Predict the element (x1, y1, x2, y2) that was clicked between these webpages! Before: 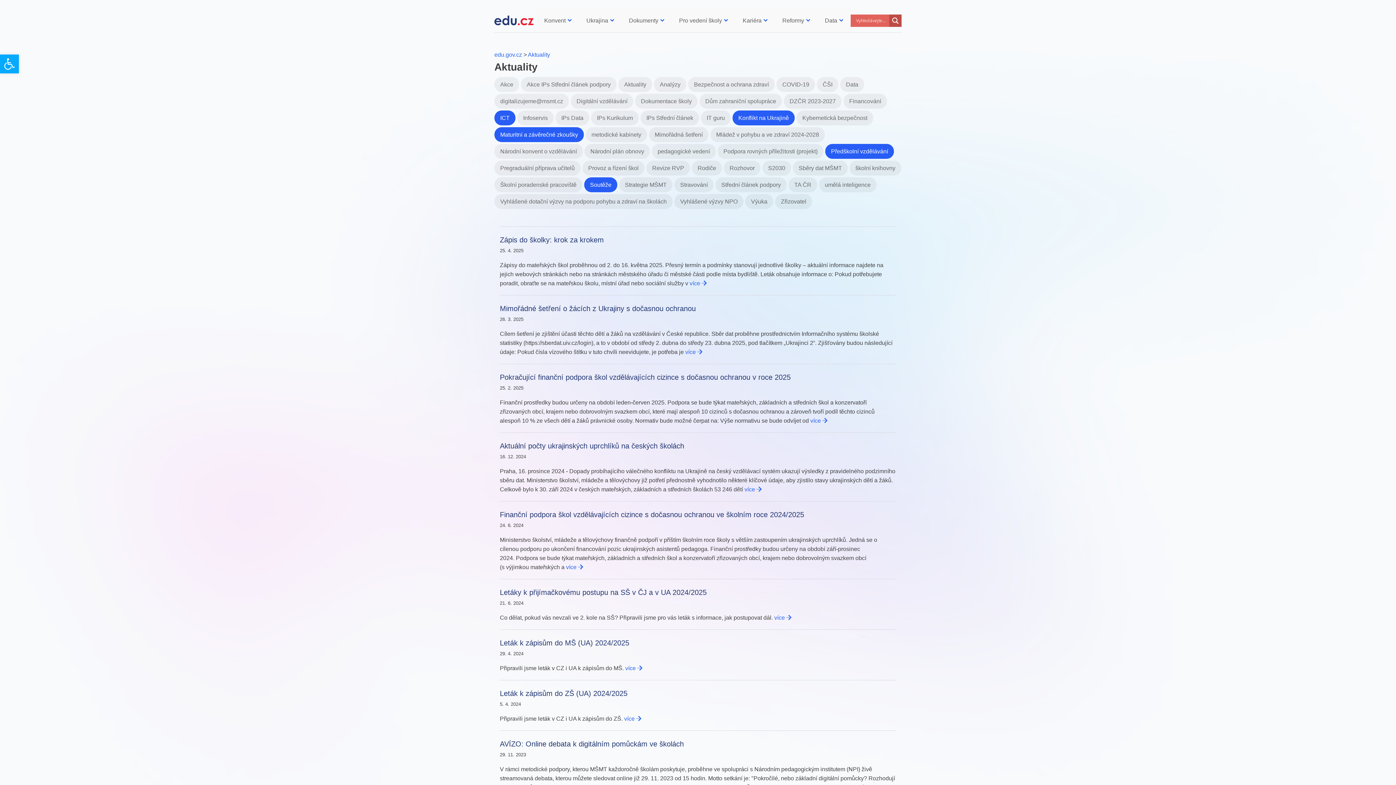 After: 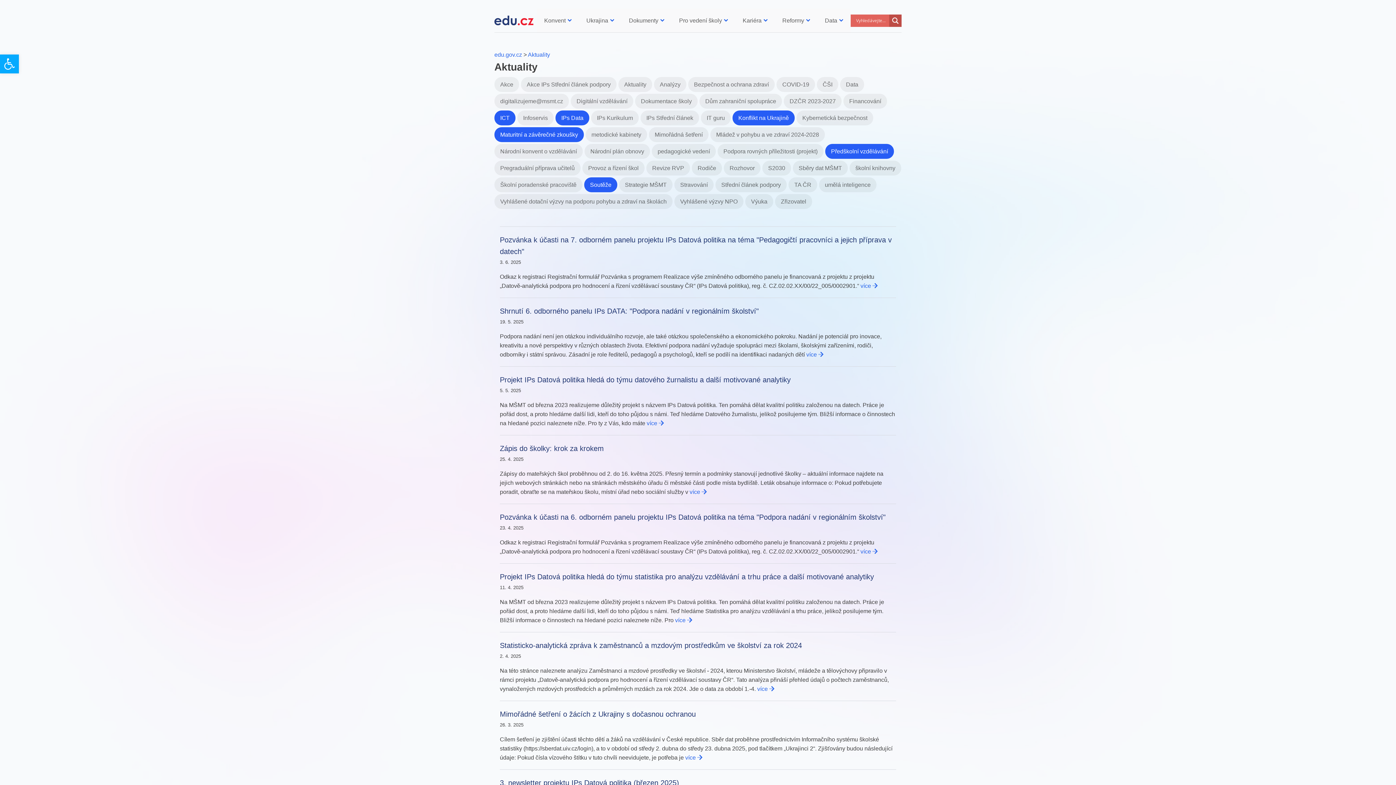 Action: bbox: (553, 114, 589, 121) label: IPs Data